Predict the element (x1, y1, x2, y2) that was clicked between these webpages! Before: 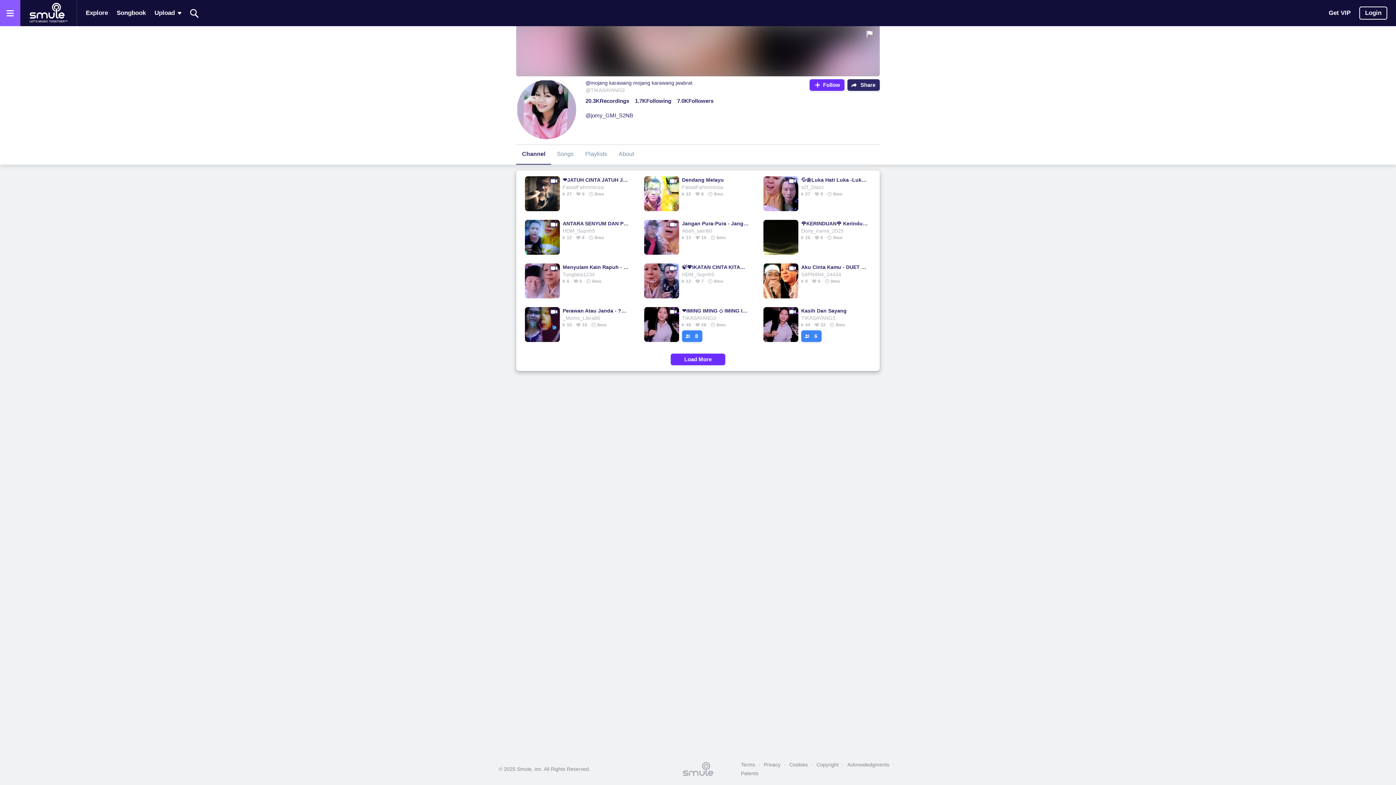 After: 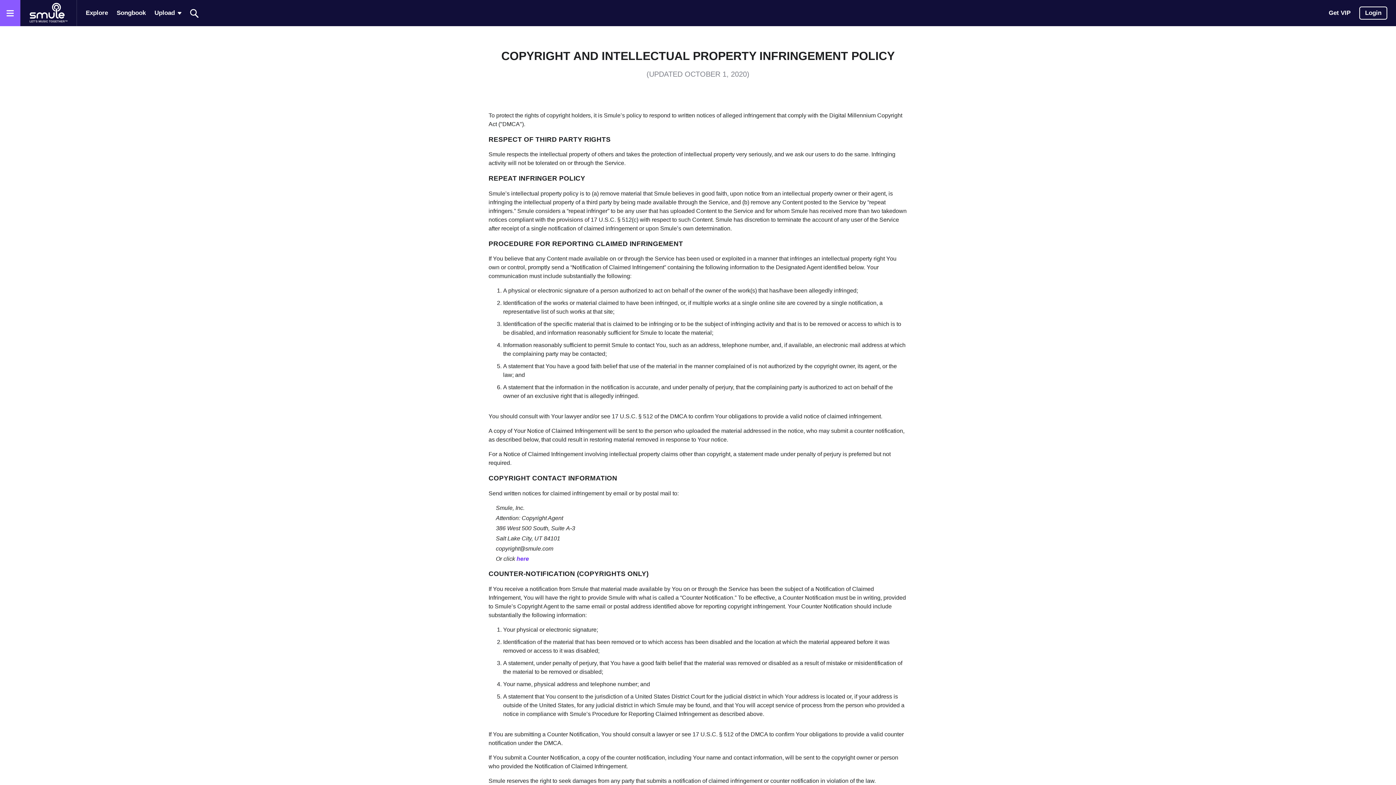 Action: bbox: (813, 760, 842, 769) label: Copyright